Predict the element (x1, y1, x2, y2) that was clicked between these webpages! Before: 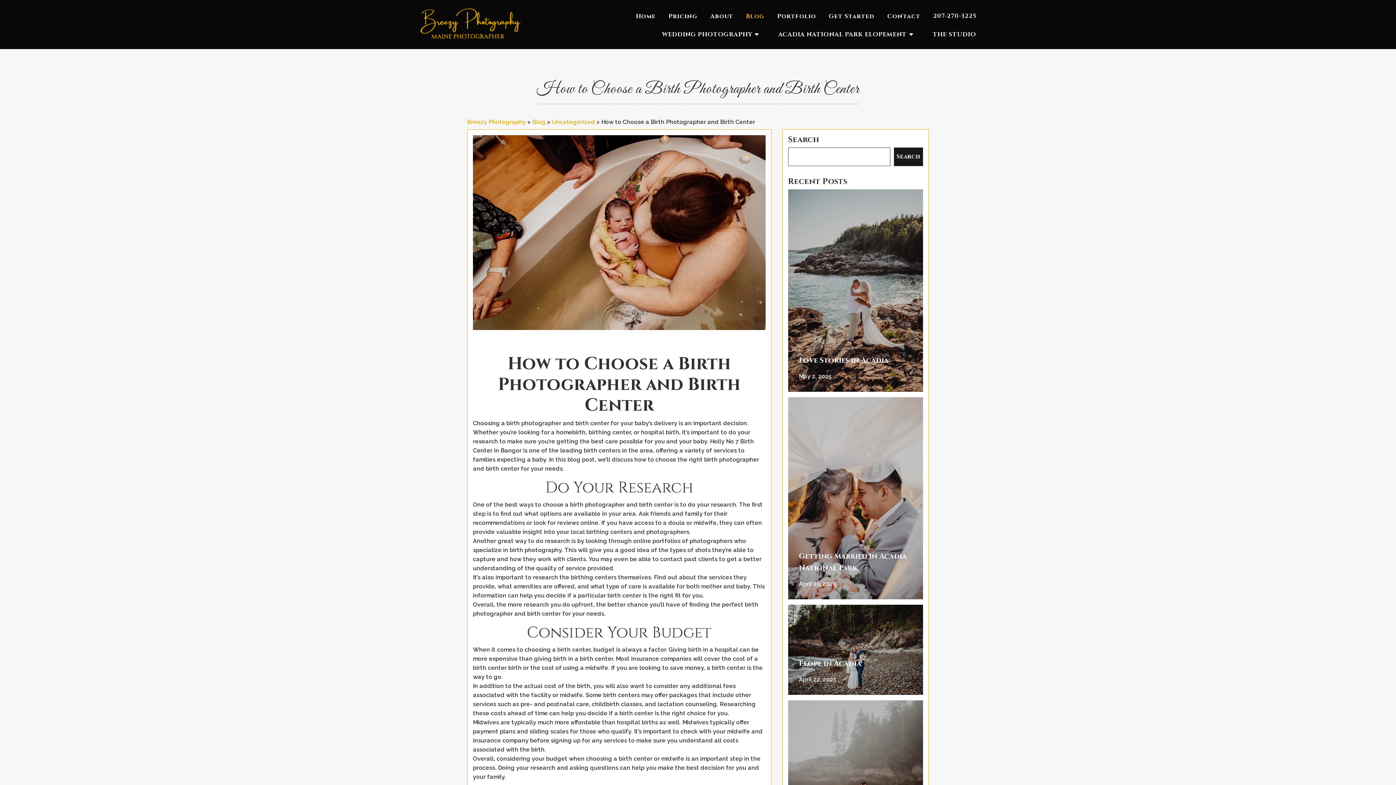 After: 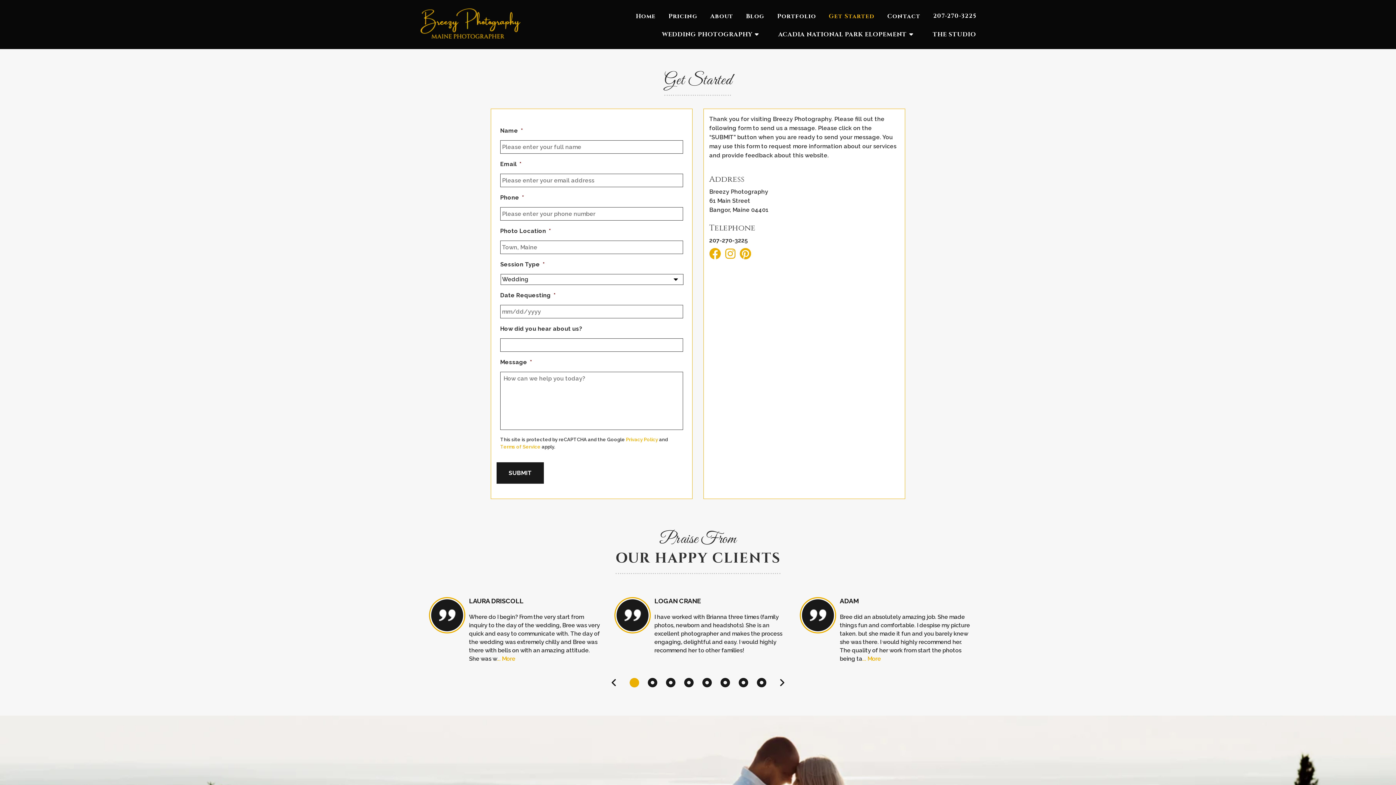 Action: label: Get Started bbox: (829, 8, 874, 24)